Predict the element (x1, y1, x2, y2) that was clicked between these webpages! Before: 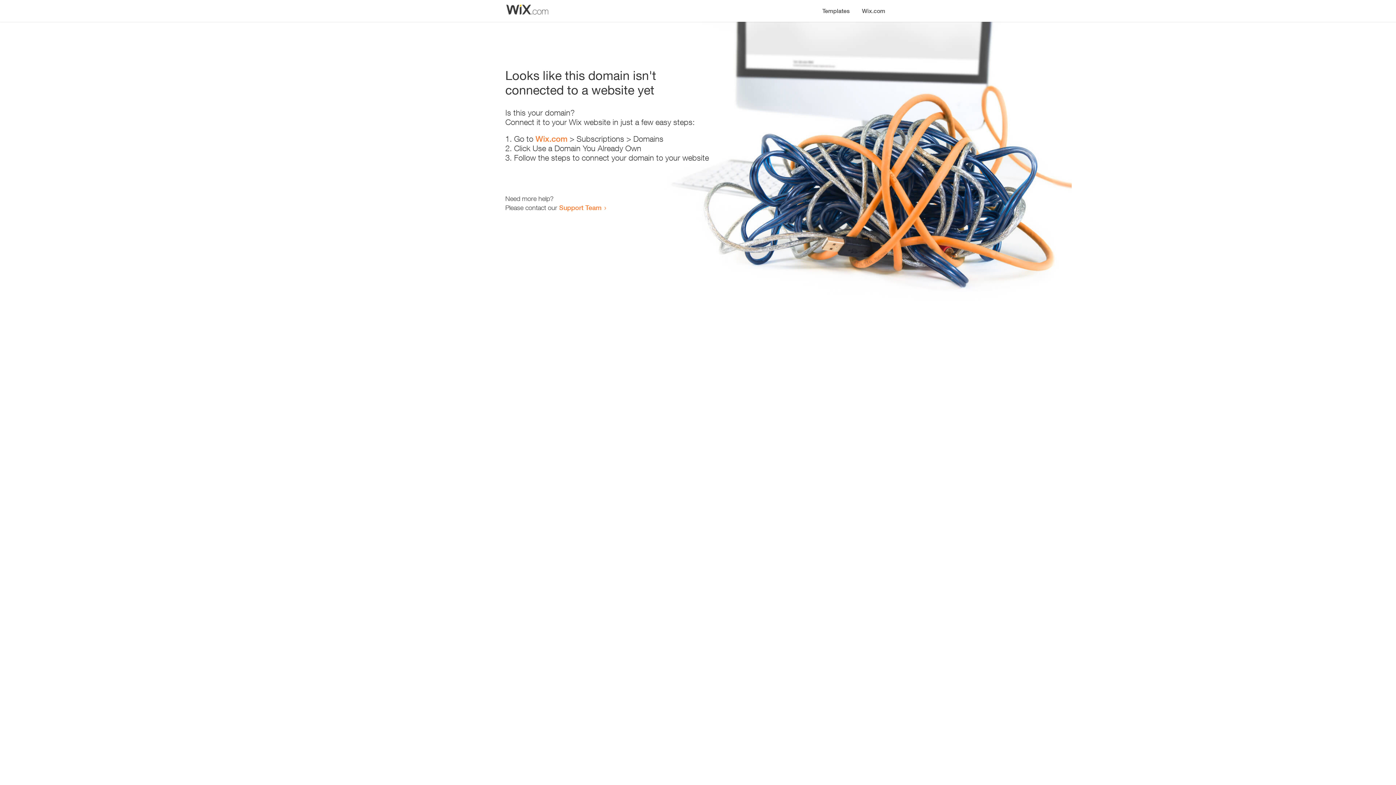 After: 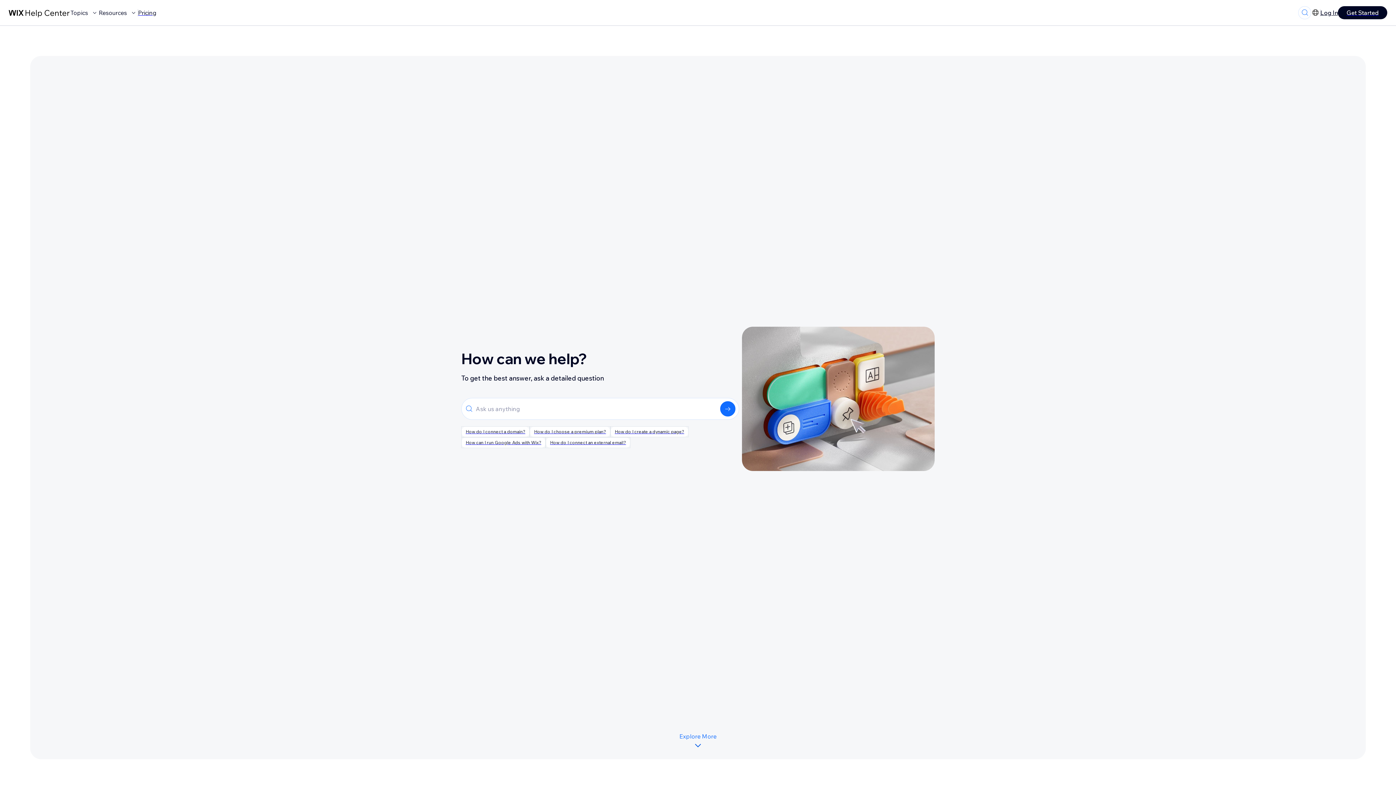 Action: label: Support Team bbox: (559, 203, 601, 211)